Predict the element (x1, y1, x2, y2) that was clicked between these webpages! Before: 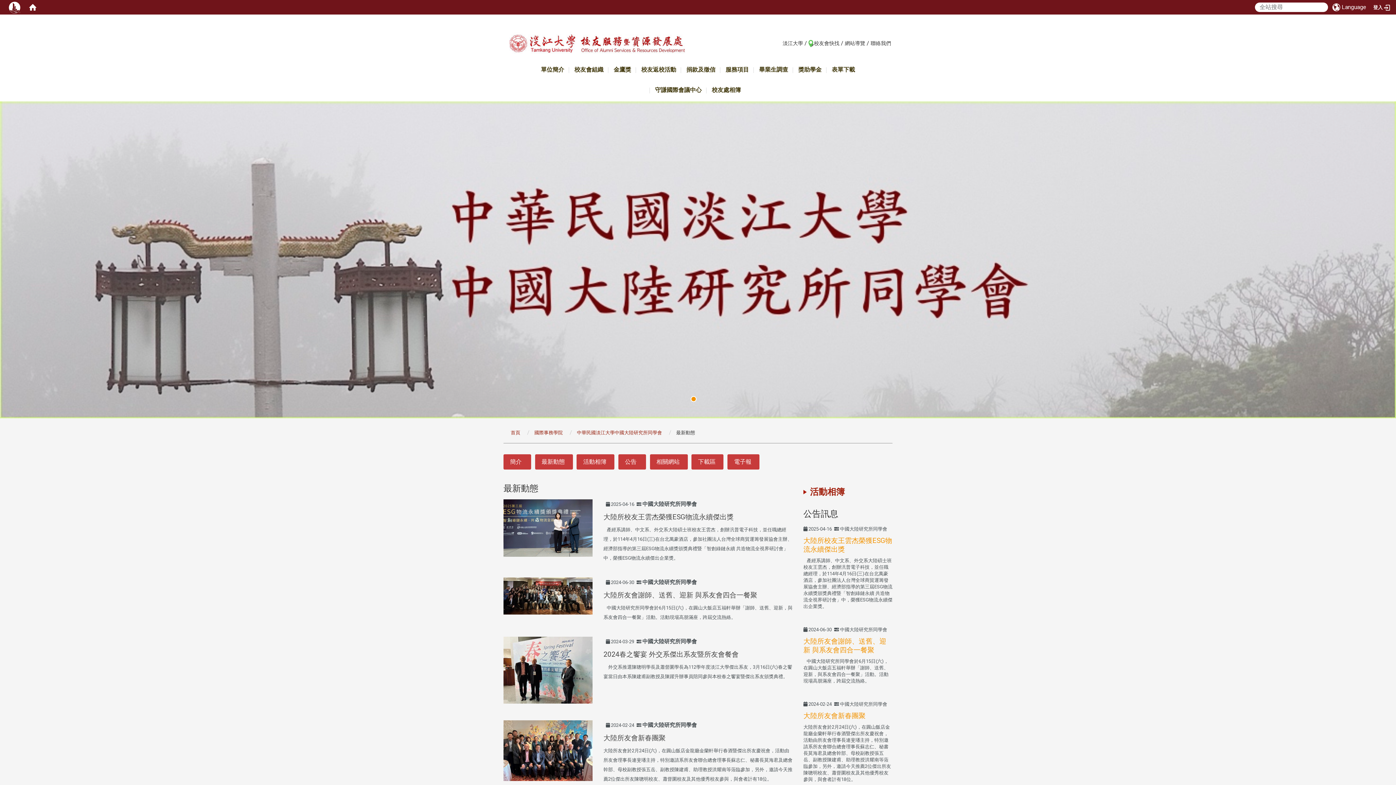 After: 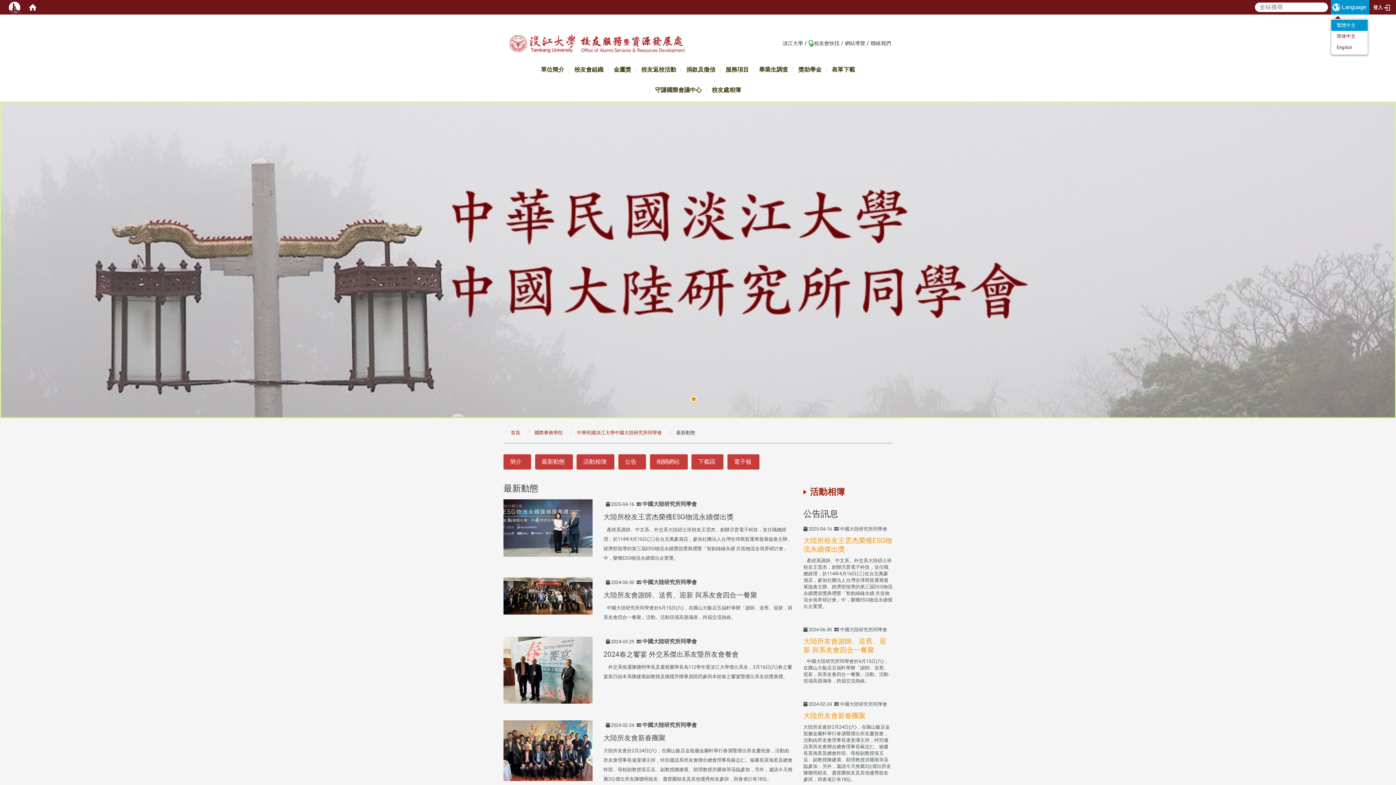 Action: bbox: (1331, 0, 1369, 14) label: Language